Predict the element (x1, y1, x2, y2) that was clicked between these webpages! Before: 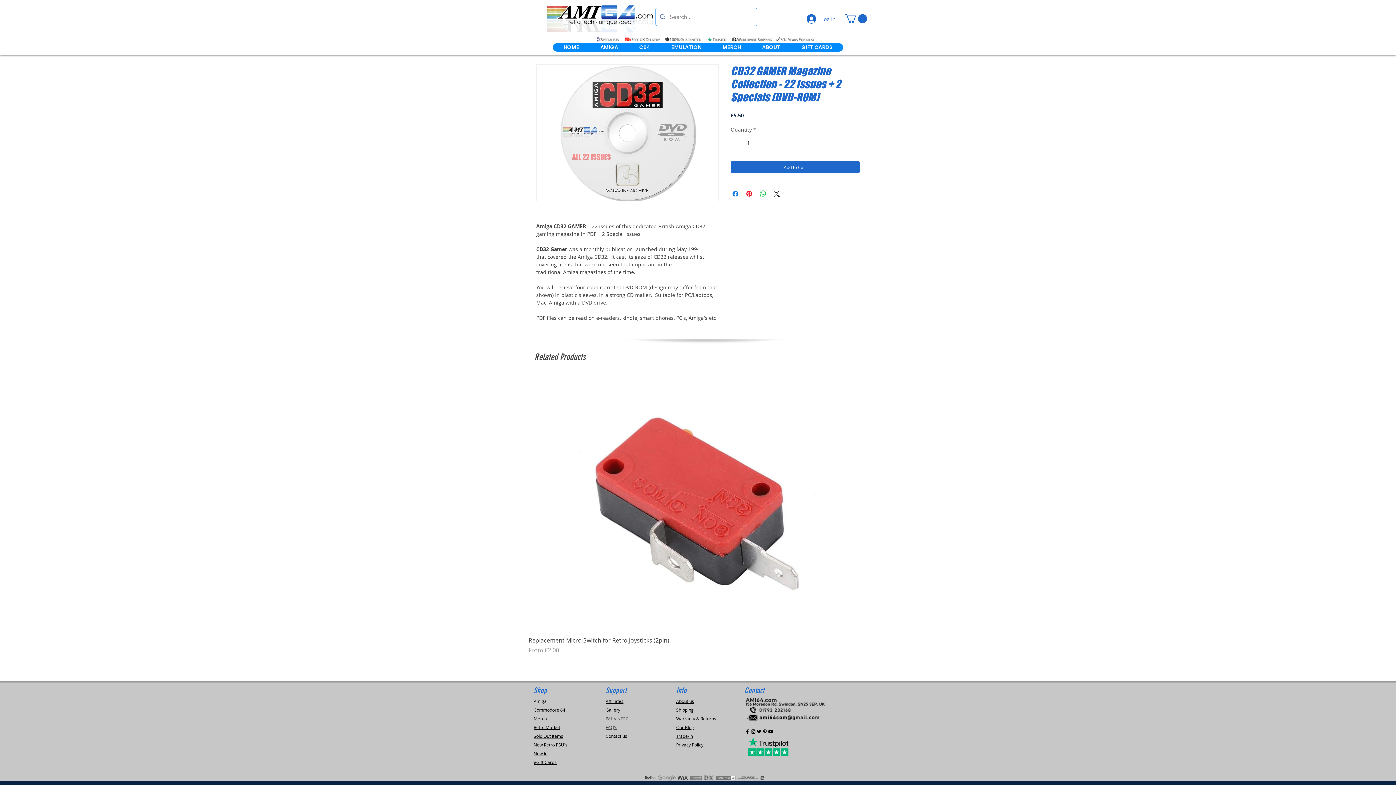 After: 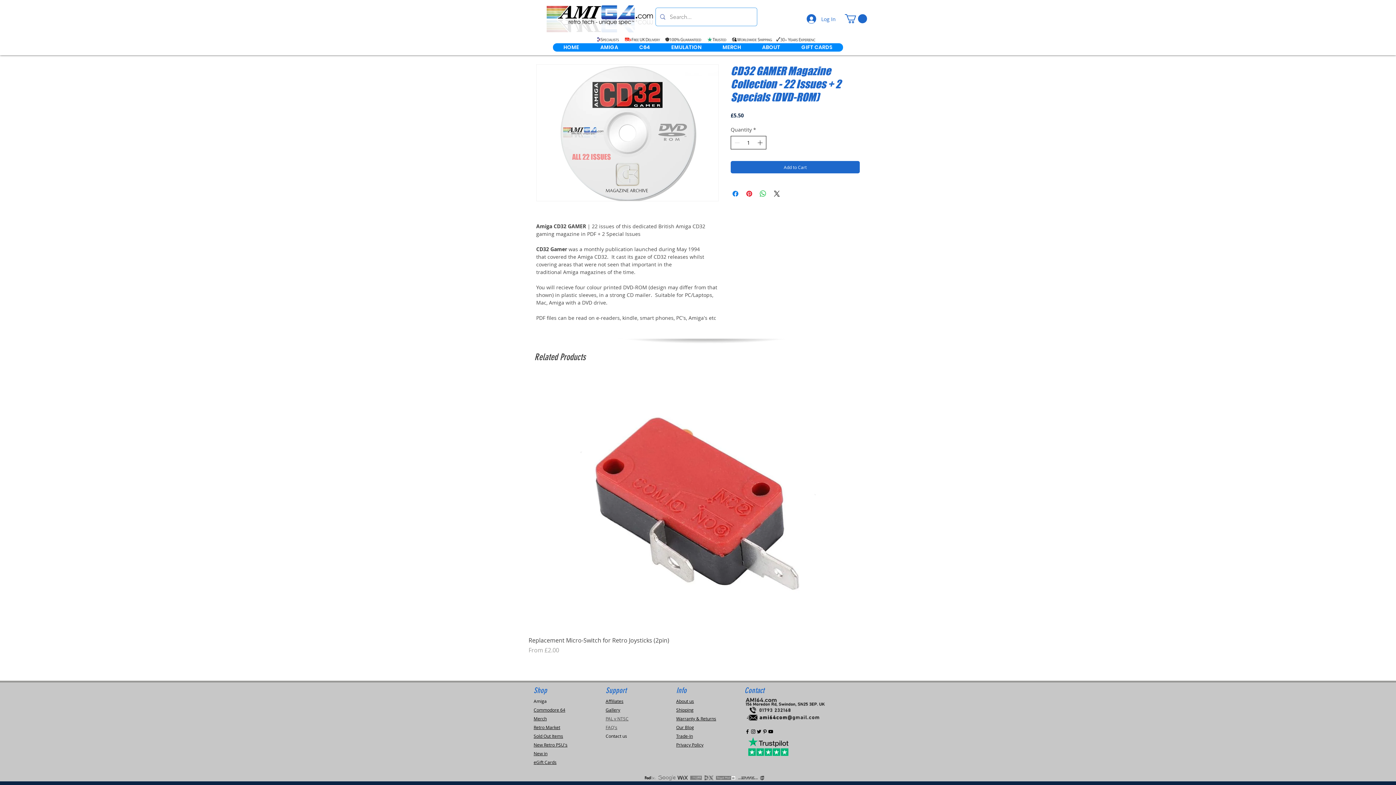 Action: label: Increment bbox: (756, 136, 765, 149)